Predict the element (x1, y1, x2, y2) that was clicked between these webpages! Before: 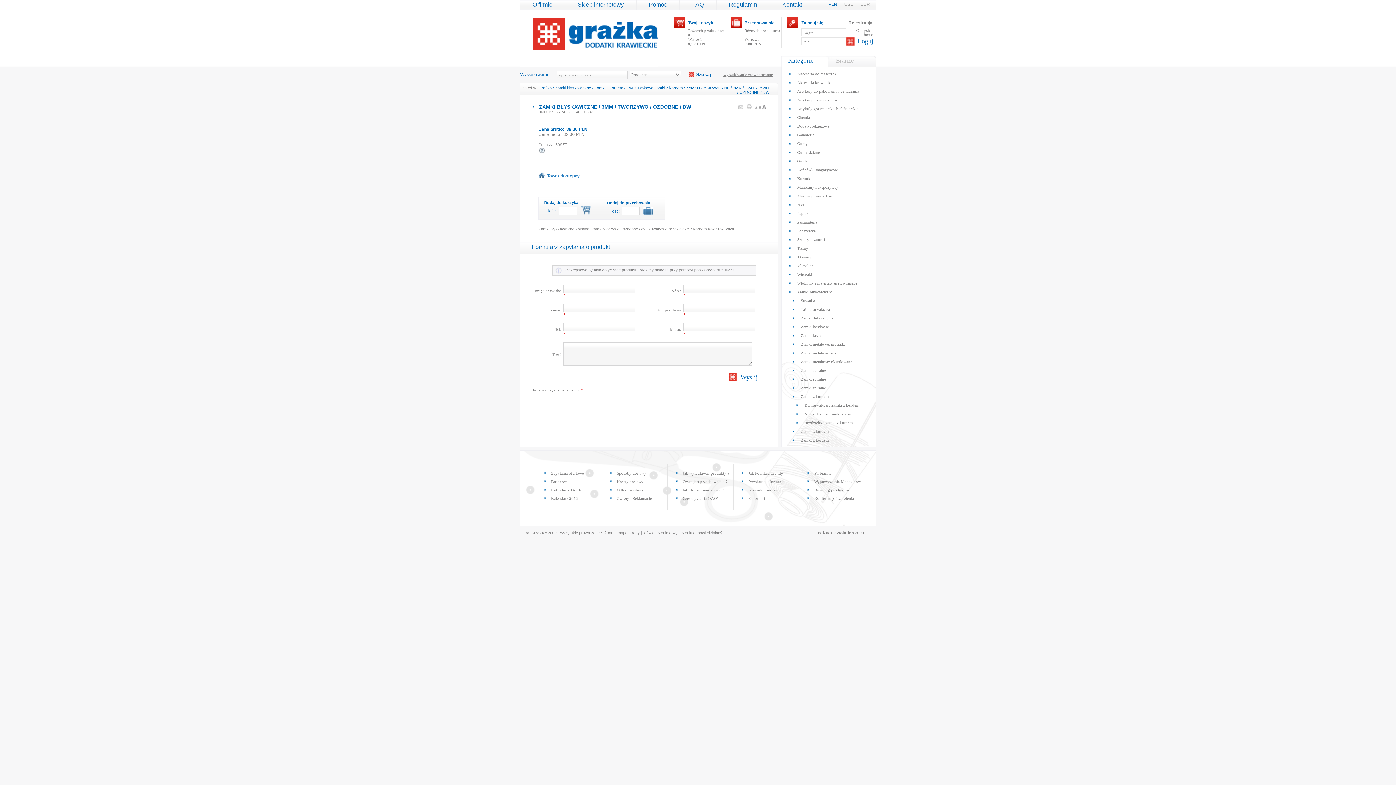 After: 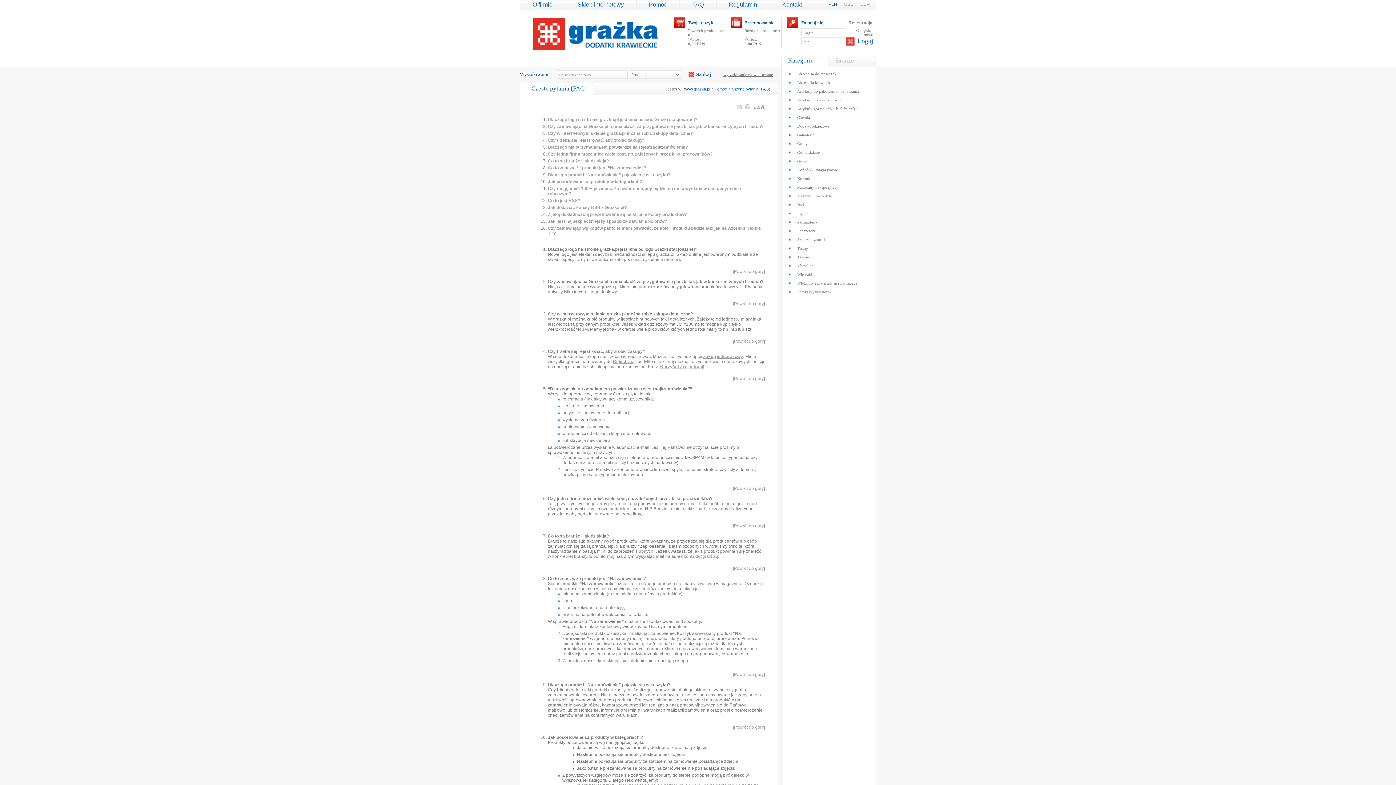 Action: bbox: (682, 496, 718, 500) label: Częste pytania (FAQ)